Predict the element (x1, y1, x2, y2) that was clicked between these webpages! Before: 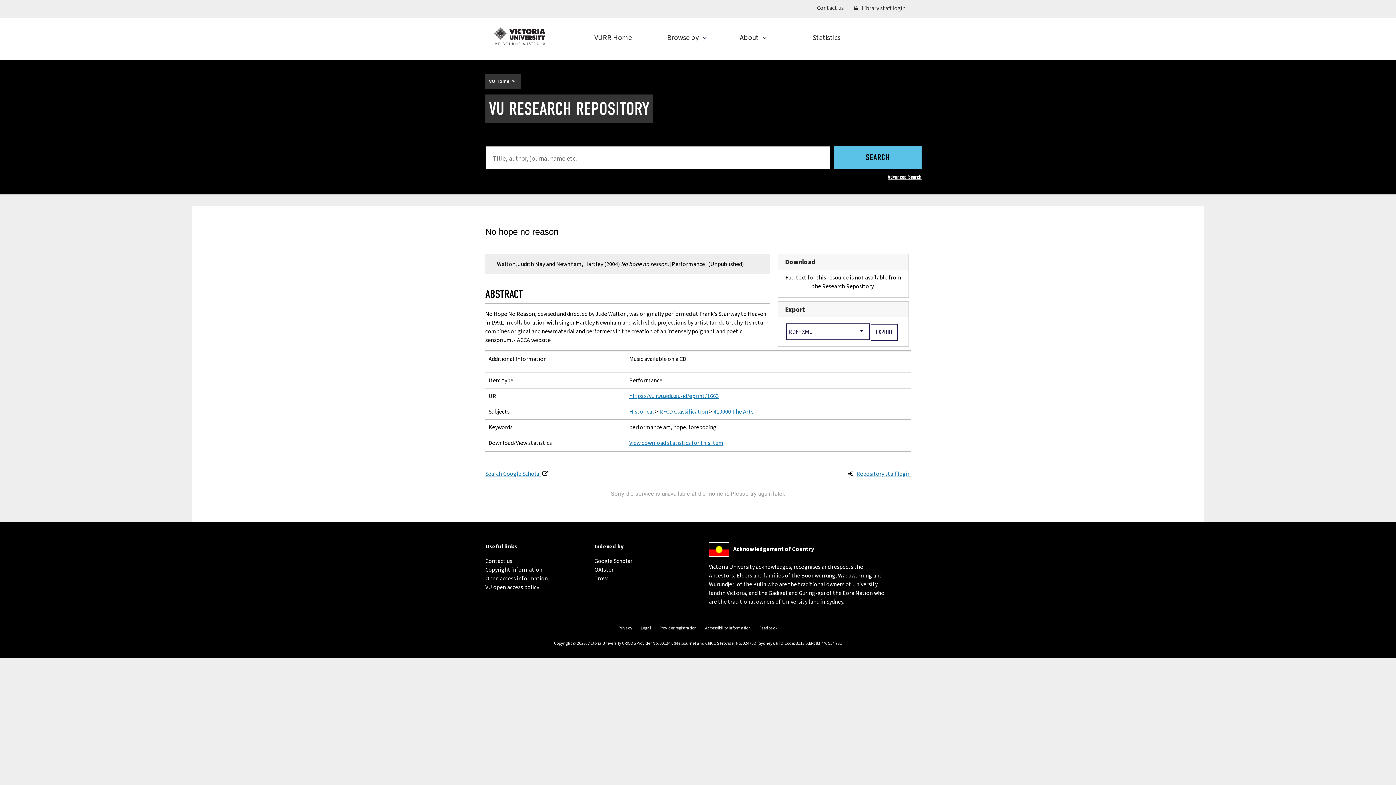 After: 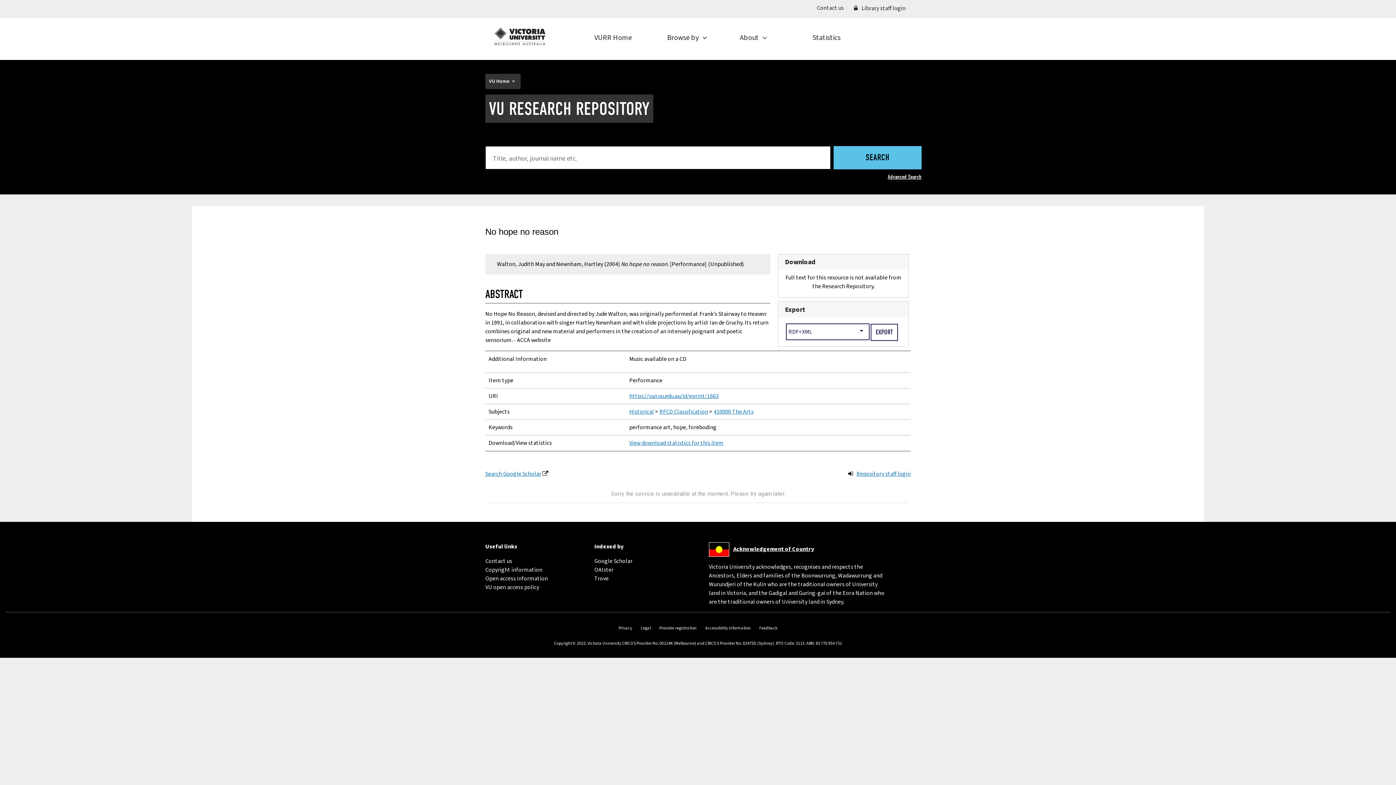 Action: label: Acknowledgement of Country
(external link) bbox: (733, 545, 814, 553)